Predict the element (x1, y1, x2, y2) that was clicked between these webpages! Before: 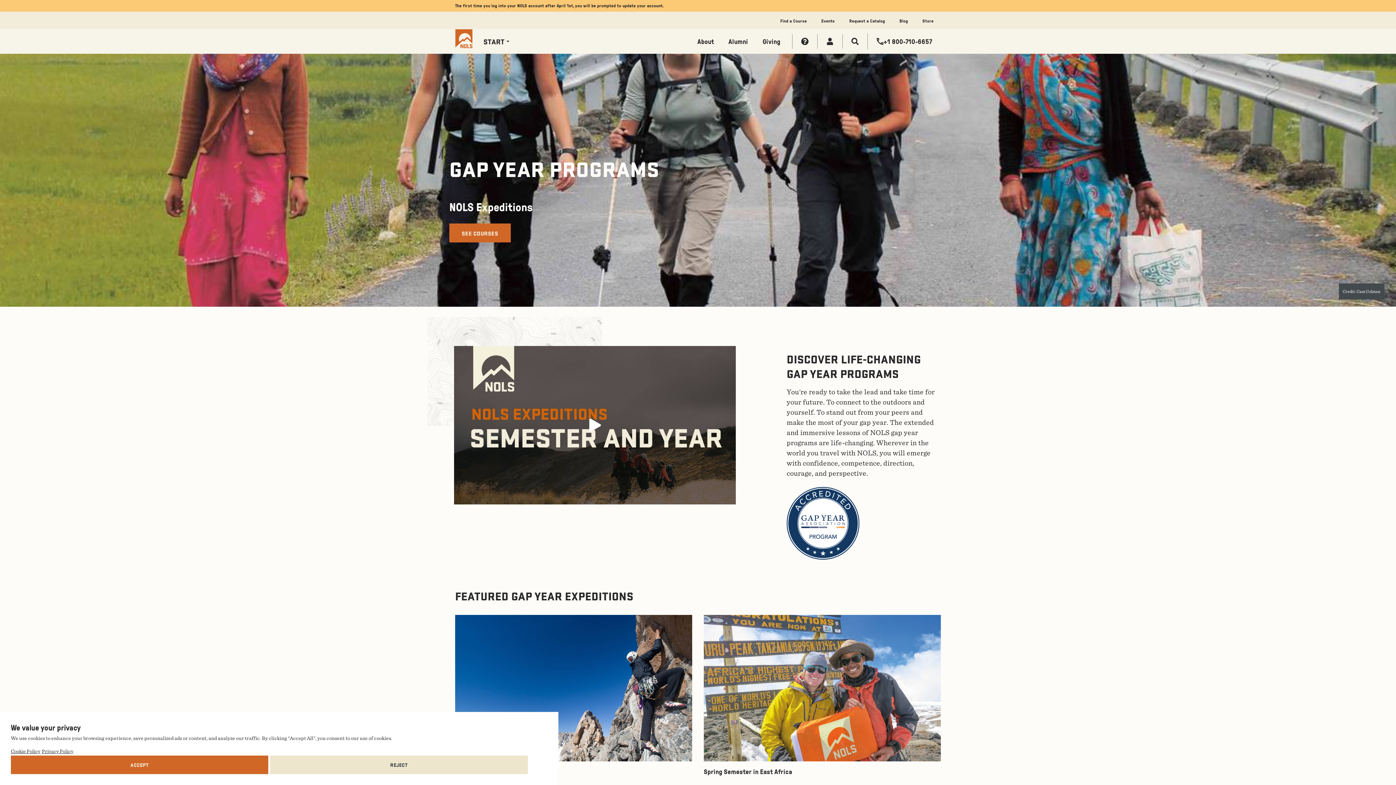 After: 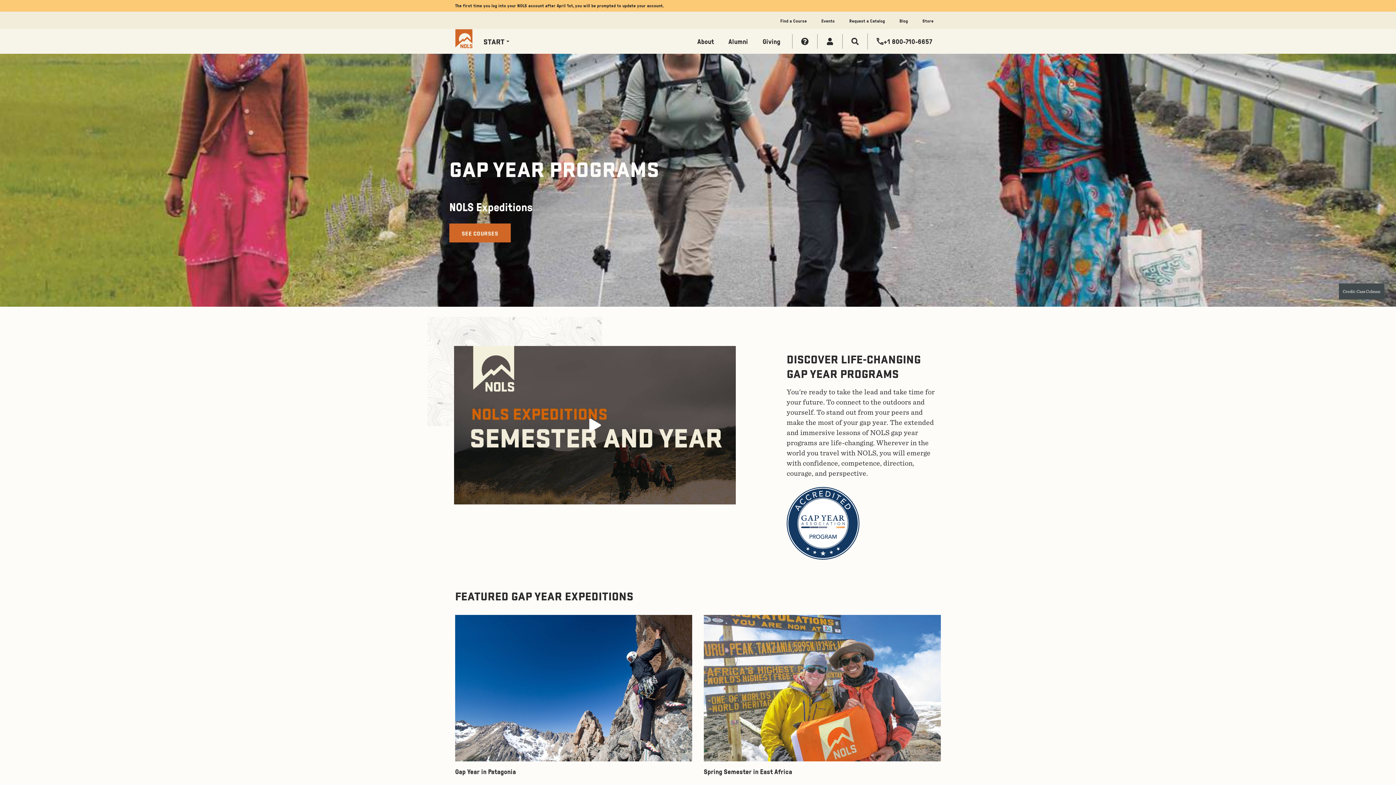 Action: bbox: (10, 756, 268, 774) label: ACCEPT